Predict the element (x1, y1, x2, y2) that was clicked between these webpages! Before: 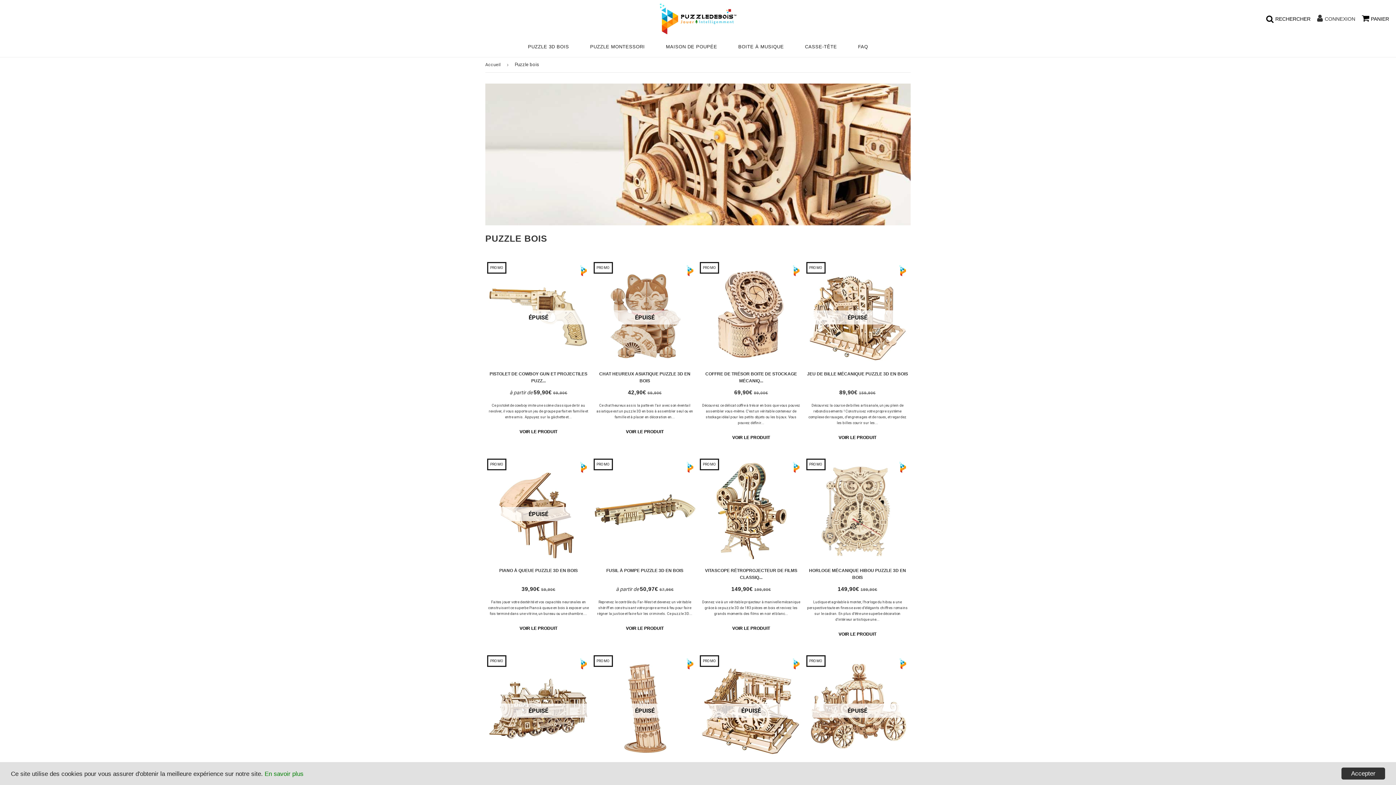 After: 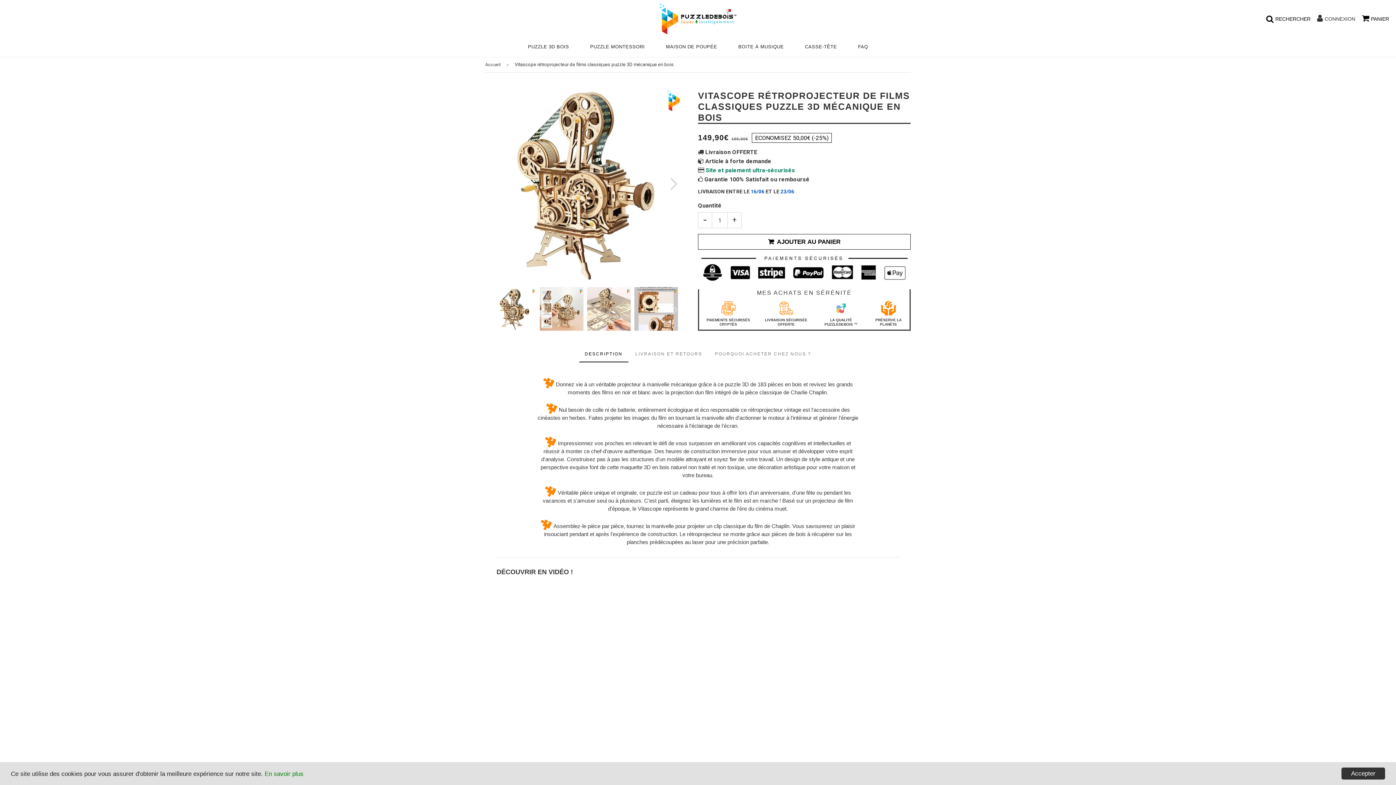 Action: label: VOIR LE PRODUIT bbox: (700, 622, 802, 635)